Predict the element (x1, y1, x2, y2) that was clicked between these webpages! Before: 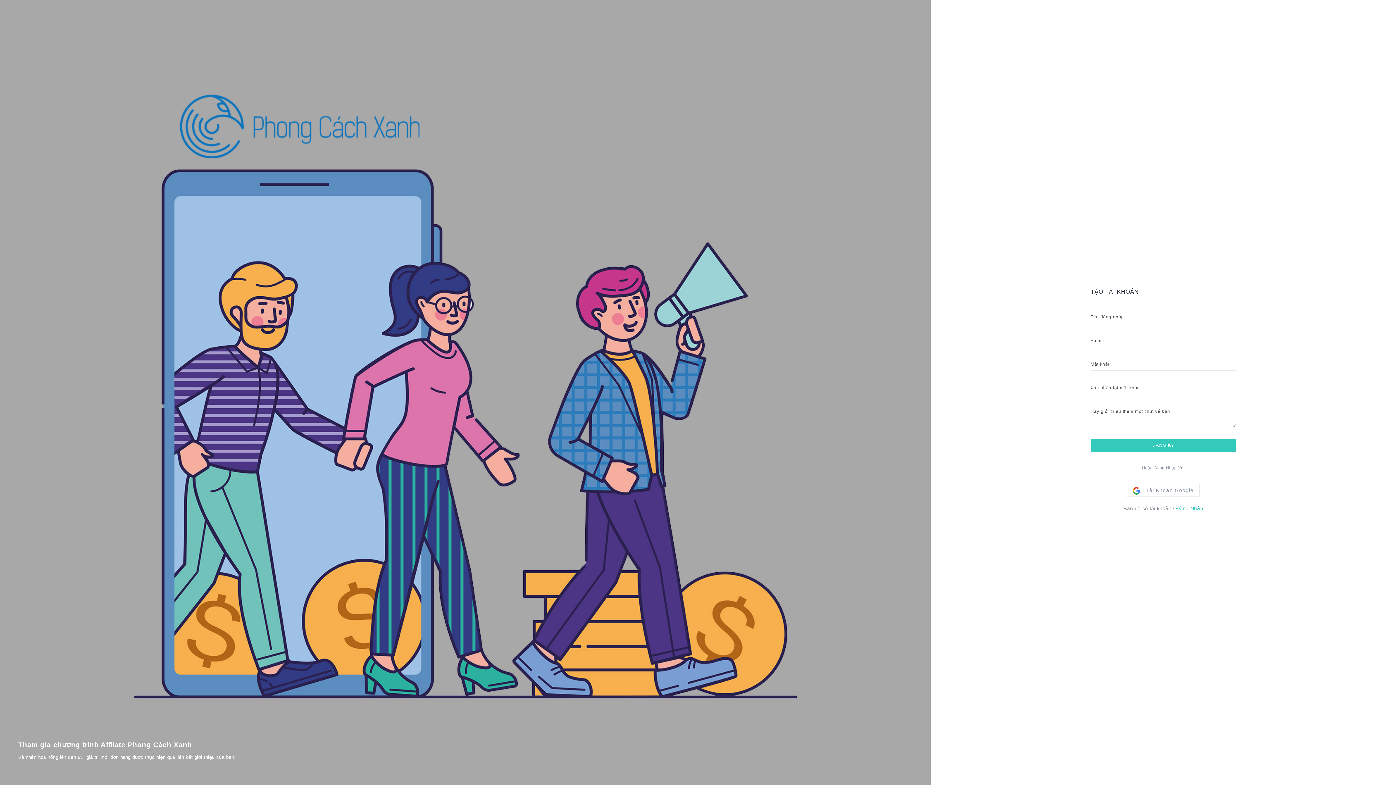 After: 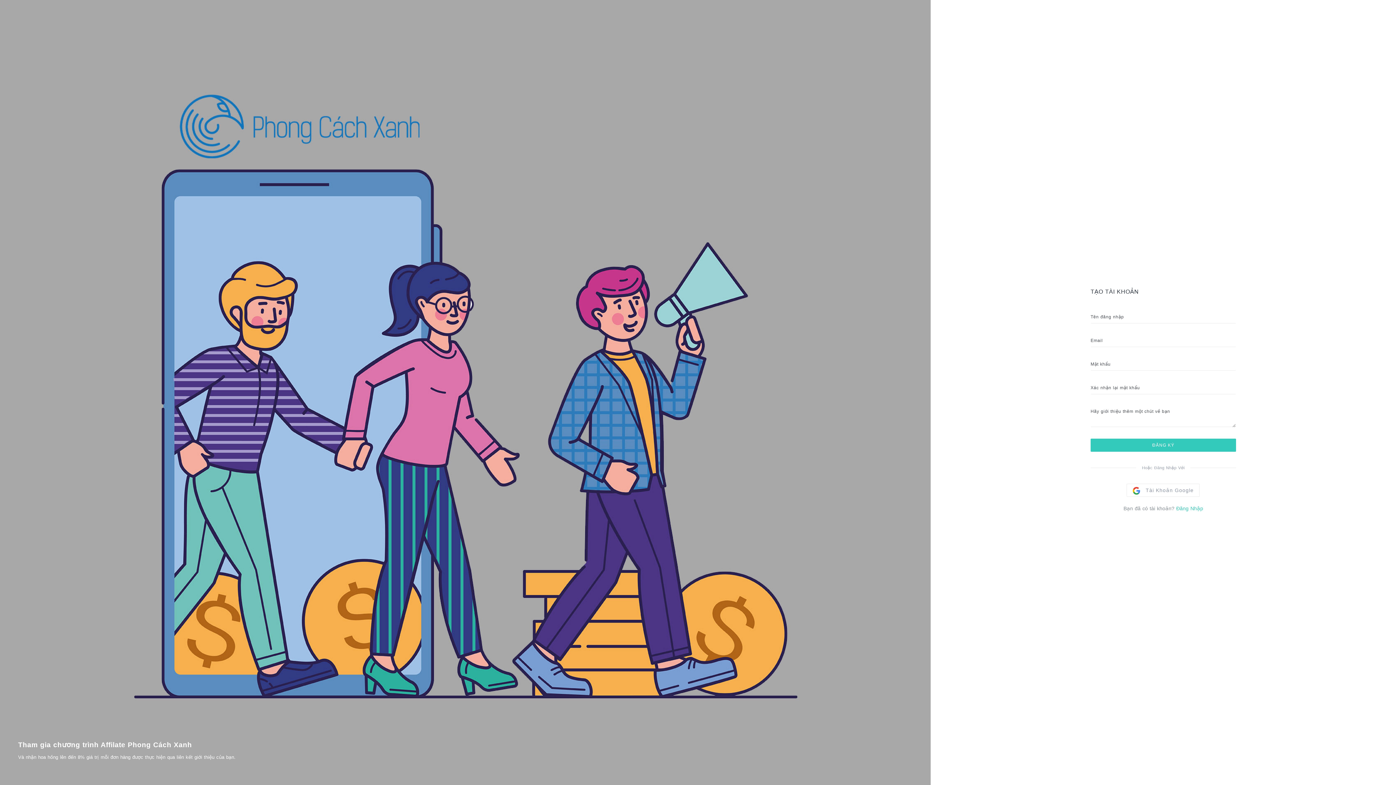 Action: label: ĐĂNG KÝ bbox: (1090, 438, 1236, 452)